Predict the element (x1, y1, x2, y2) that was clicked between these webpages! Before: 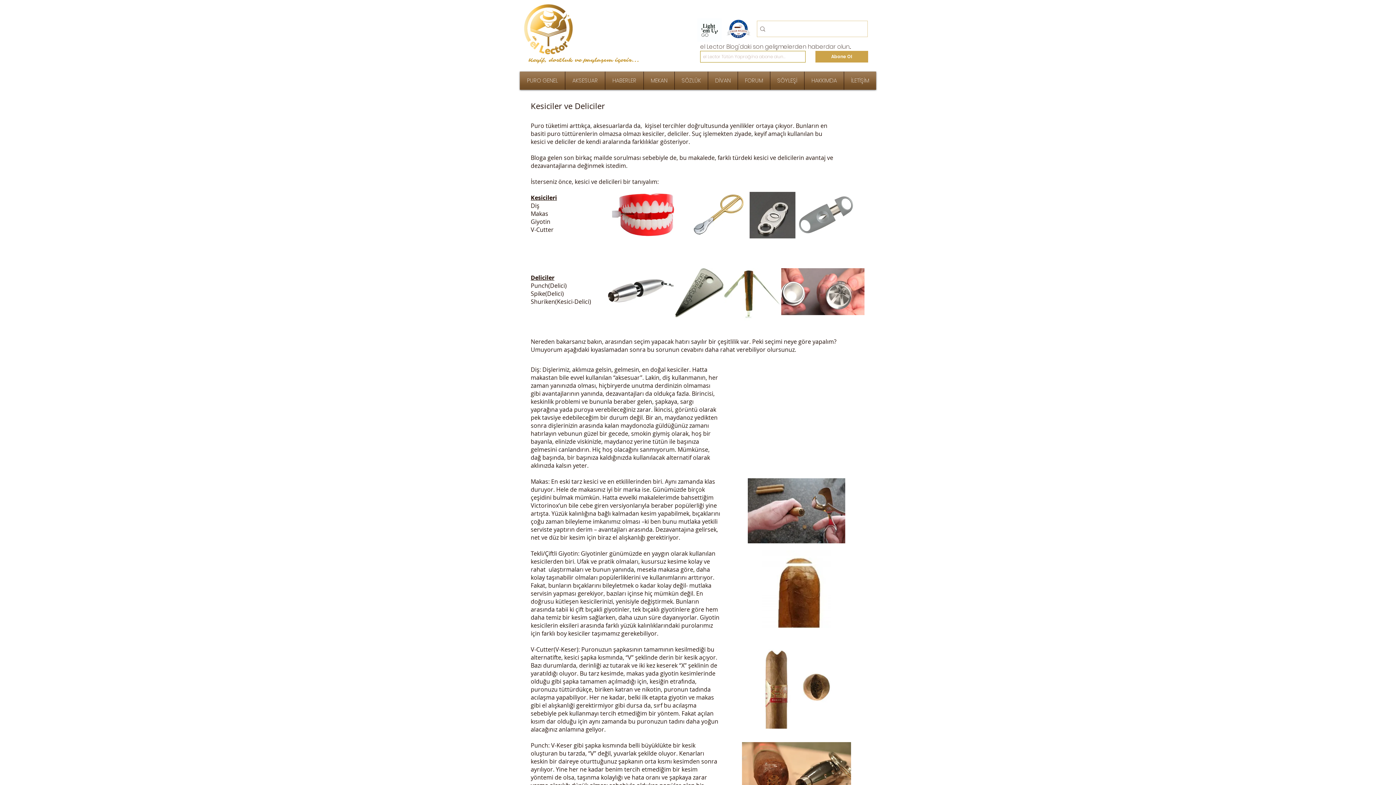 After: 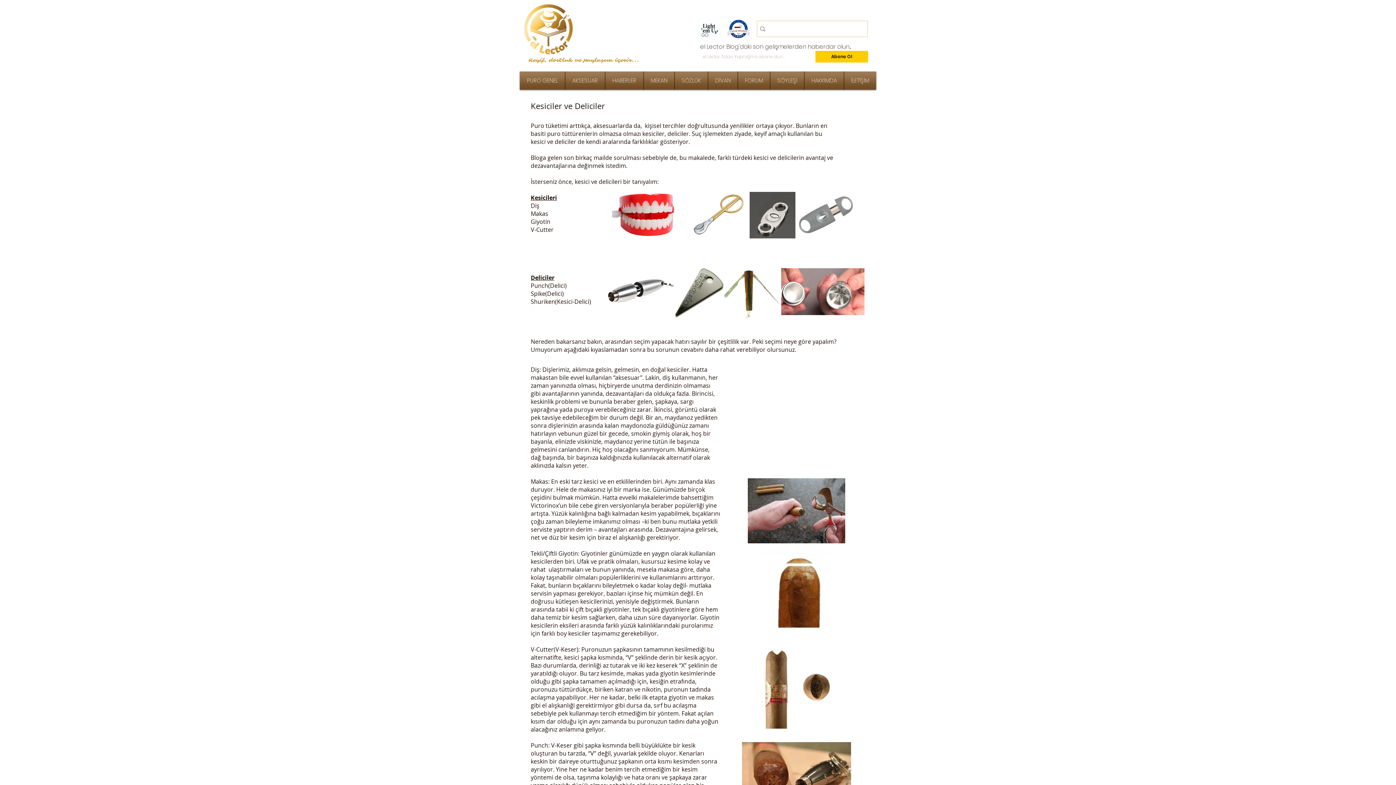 Action: bbox: (815, 50, 868, 62) label: Abone Ol